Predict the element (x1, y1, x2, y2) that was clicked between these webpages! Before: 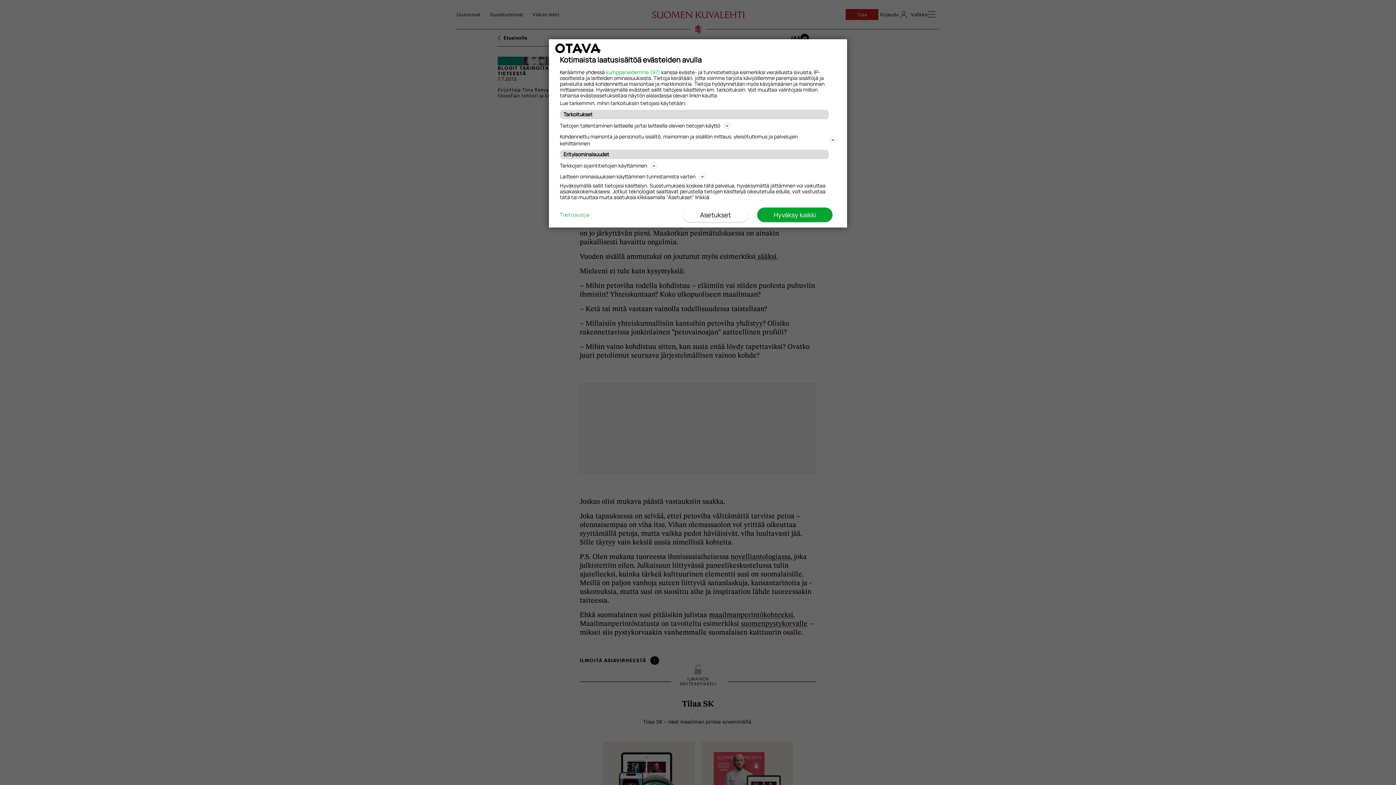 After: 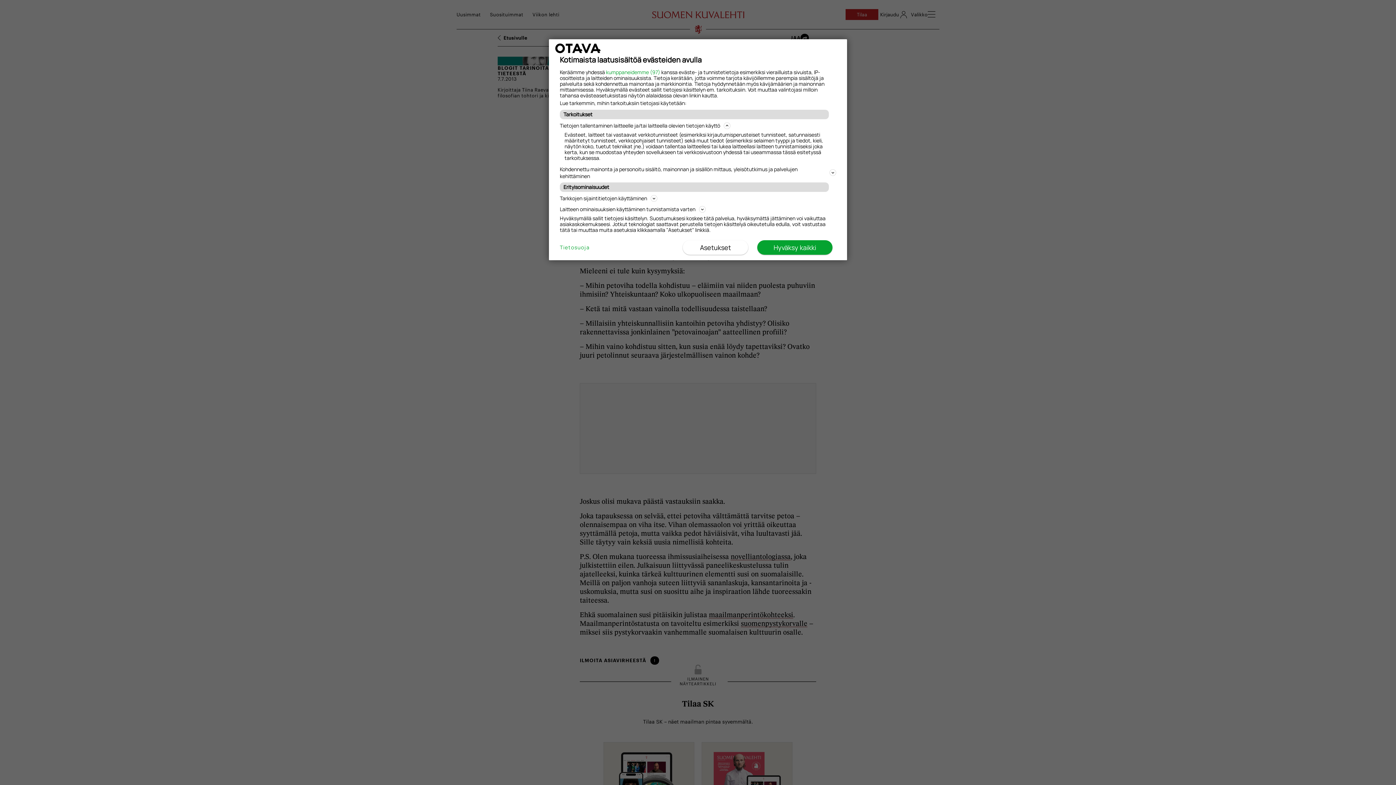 Action: bbox: (560, 121, 836, 130) label: Tietojen tallentaminen laitteelle ja/tai laitteella olevien tietojen käyttö